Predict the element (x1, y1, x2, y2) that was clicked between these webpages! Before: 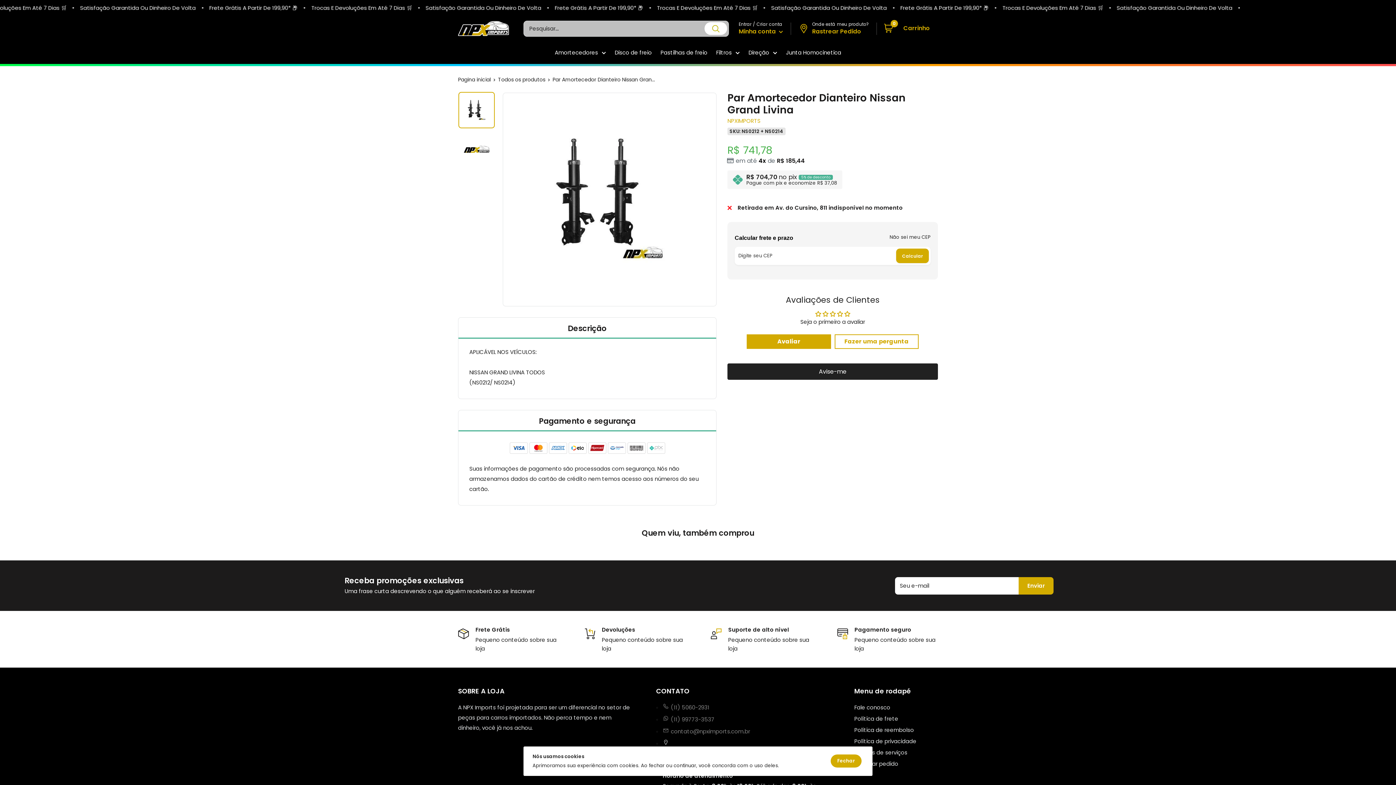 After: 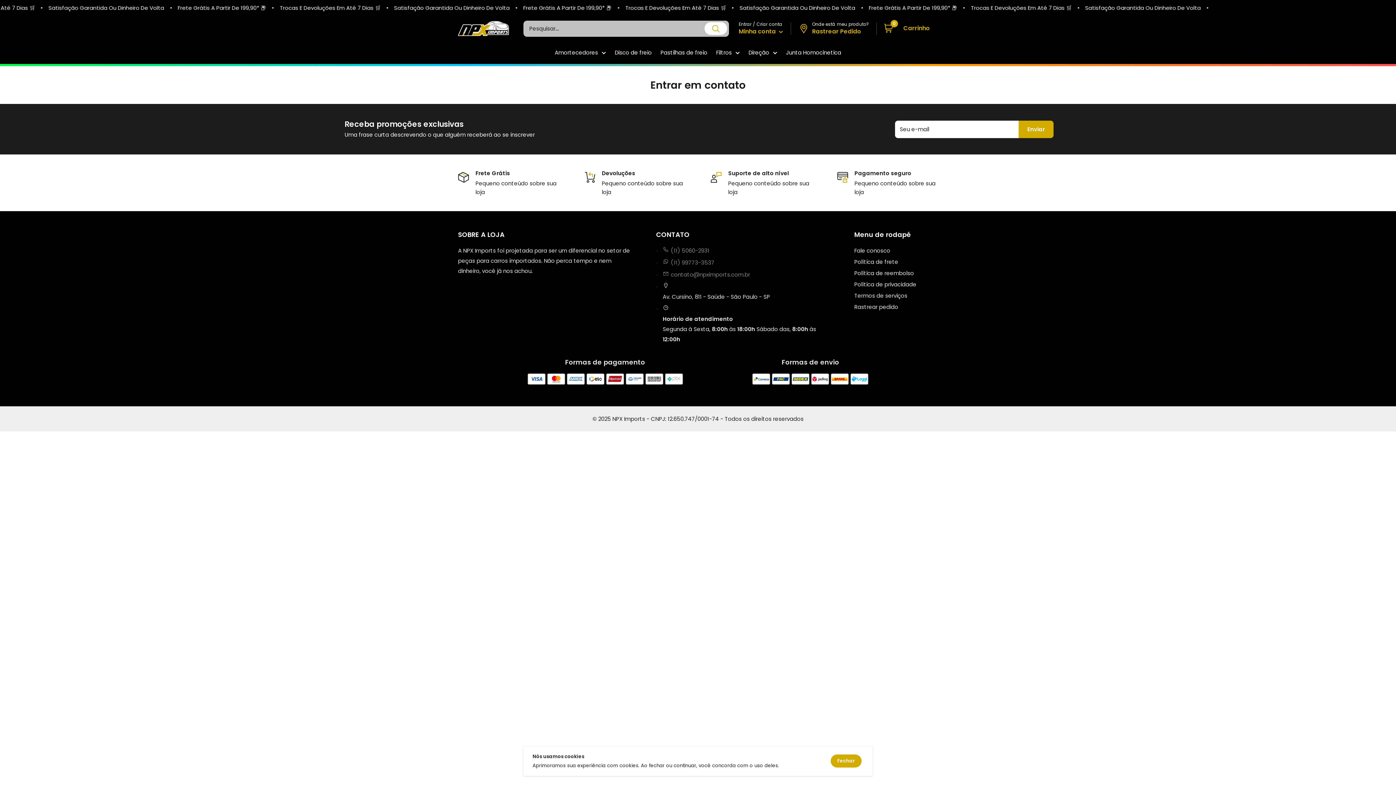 Action: bbox: (854, 702, 938, 713) label: Fale conosco